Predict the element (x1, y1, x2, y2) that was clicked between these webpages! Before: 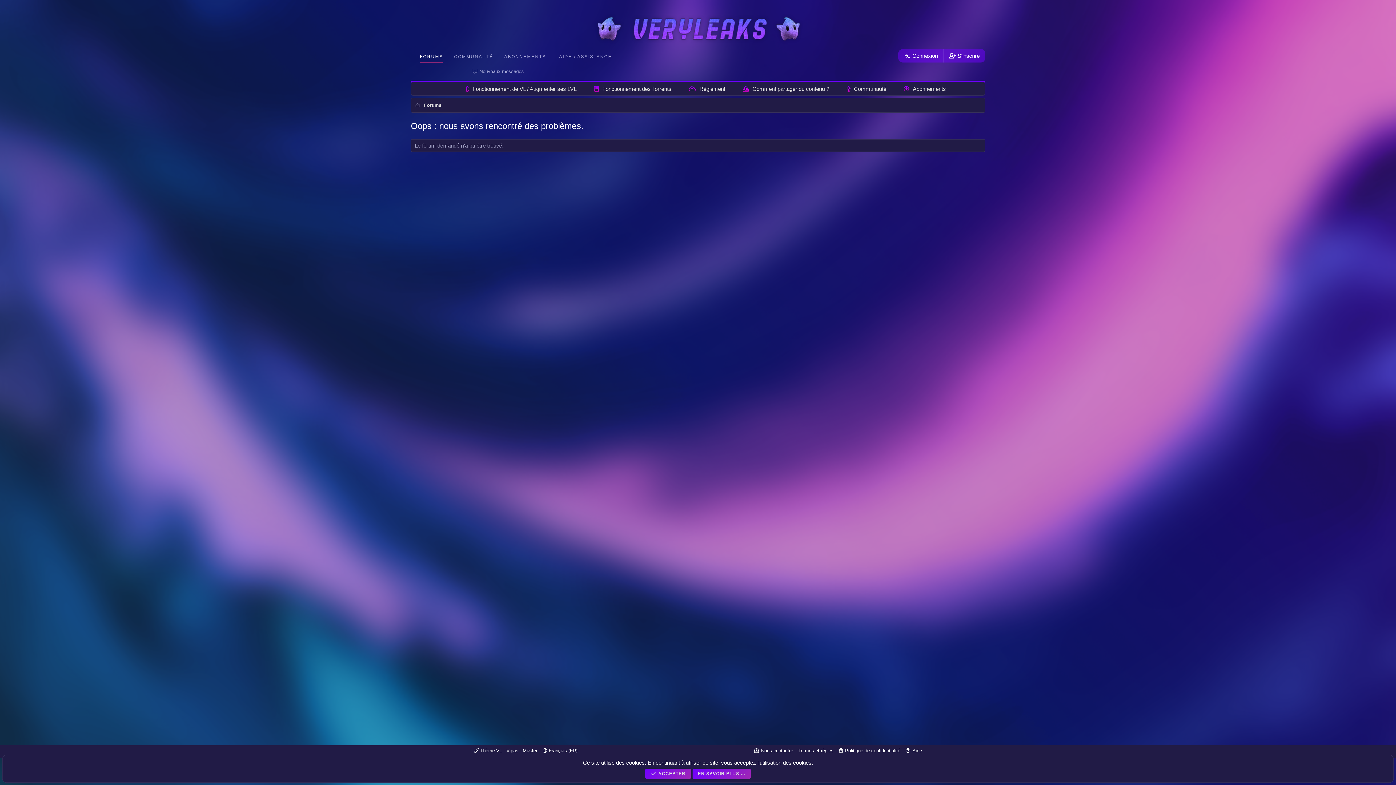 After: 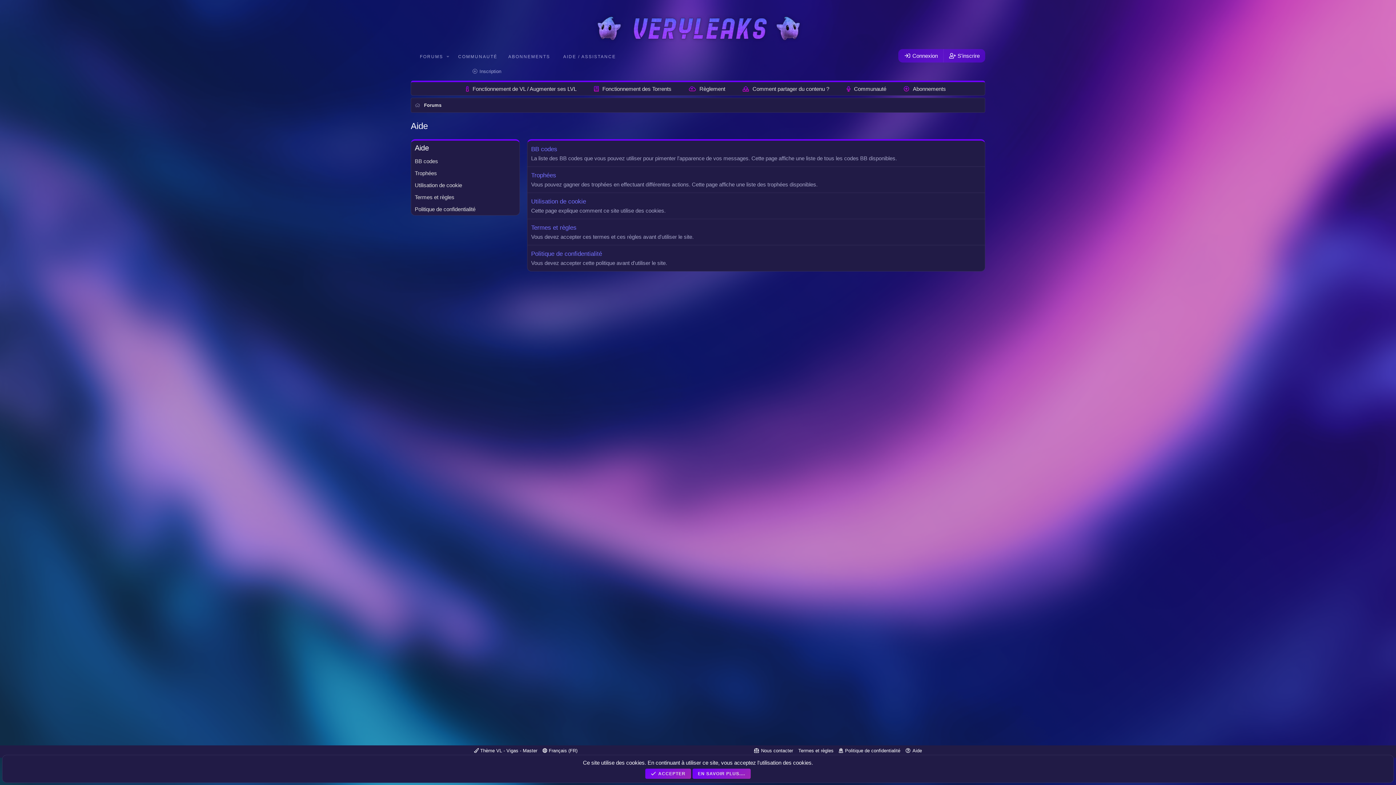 Action: label: Aide bbox: (904, 747, 923, 754)